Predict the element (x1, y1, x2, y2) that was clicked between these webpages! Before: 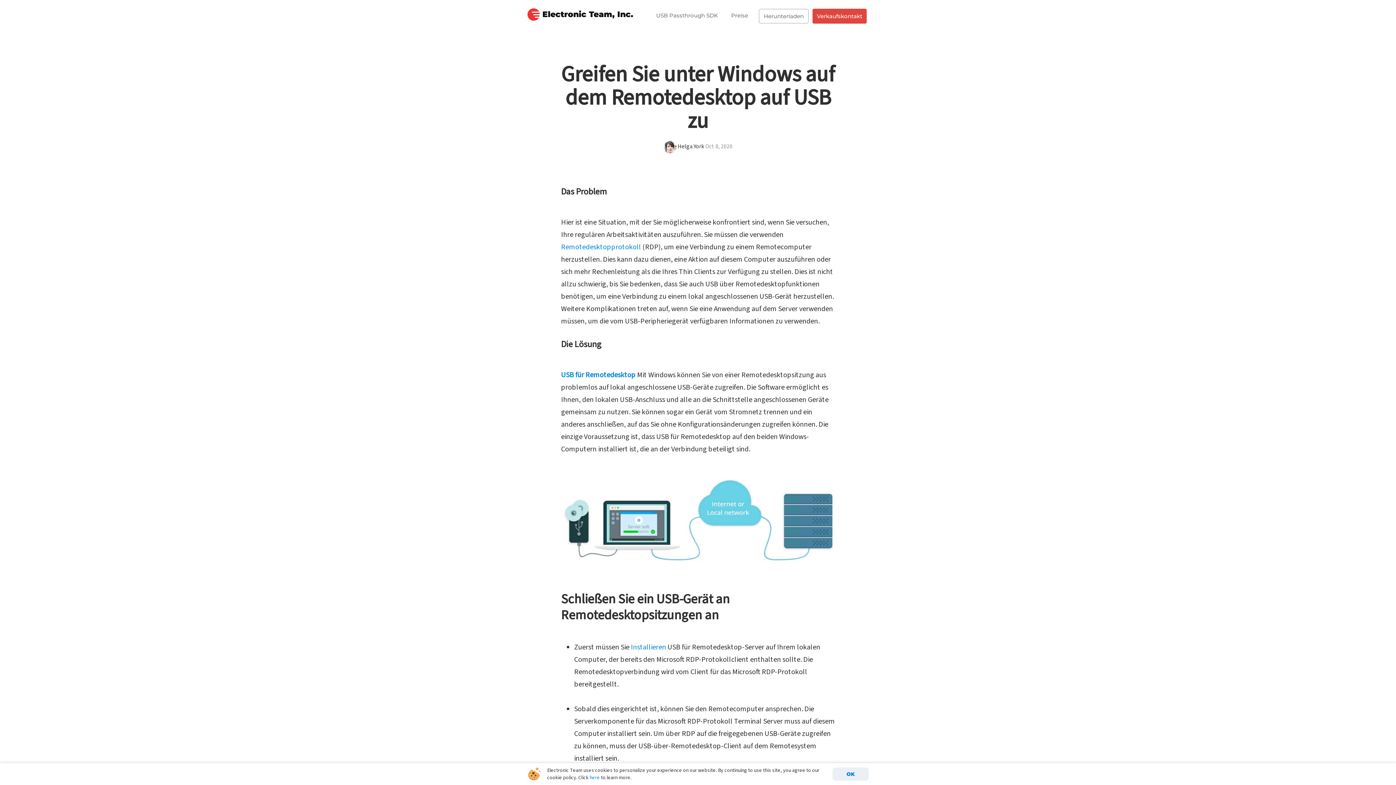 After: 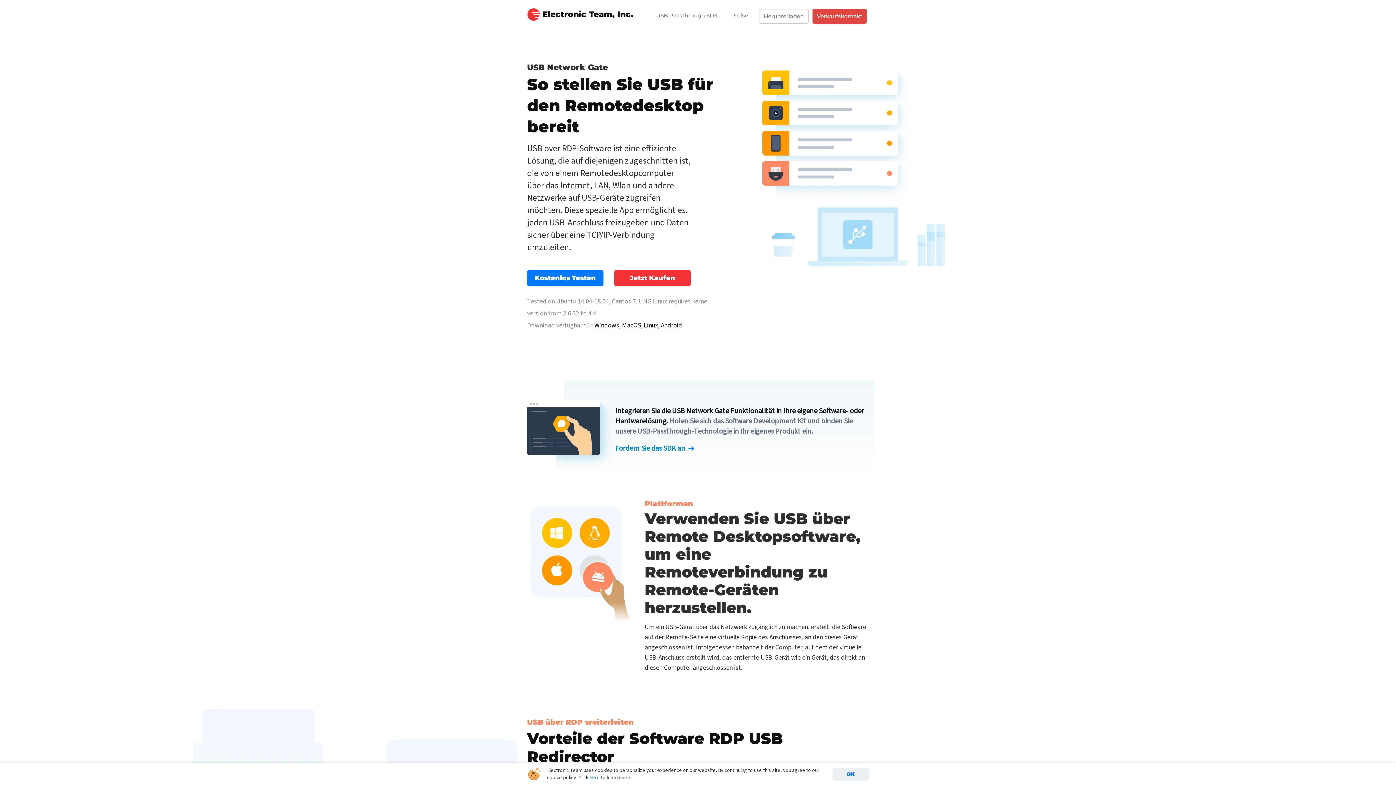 Action: label: USB für Remotedesktop bbox: (561, 370, 635, 380)